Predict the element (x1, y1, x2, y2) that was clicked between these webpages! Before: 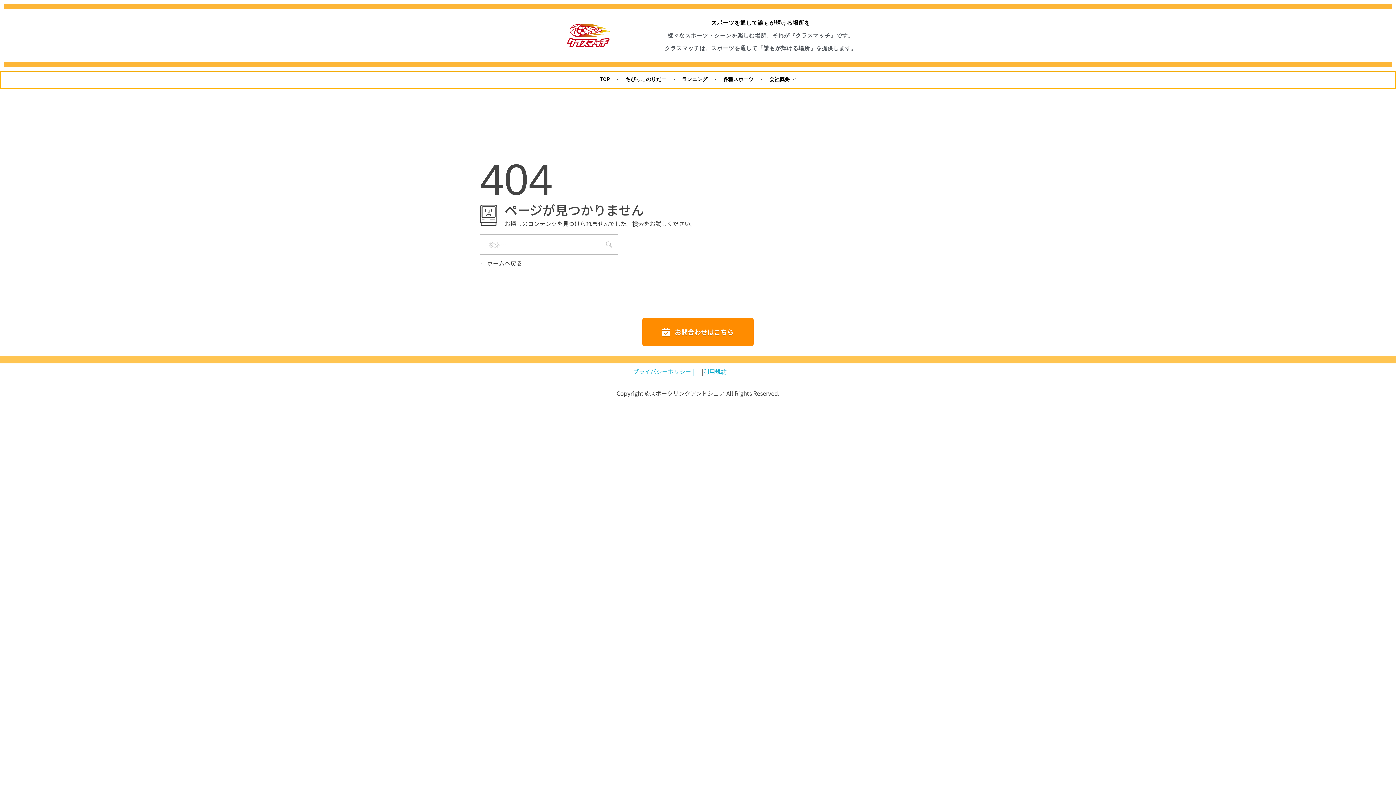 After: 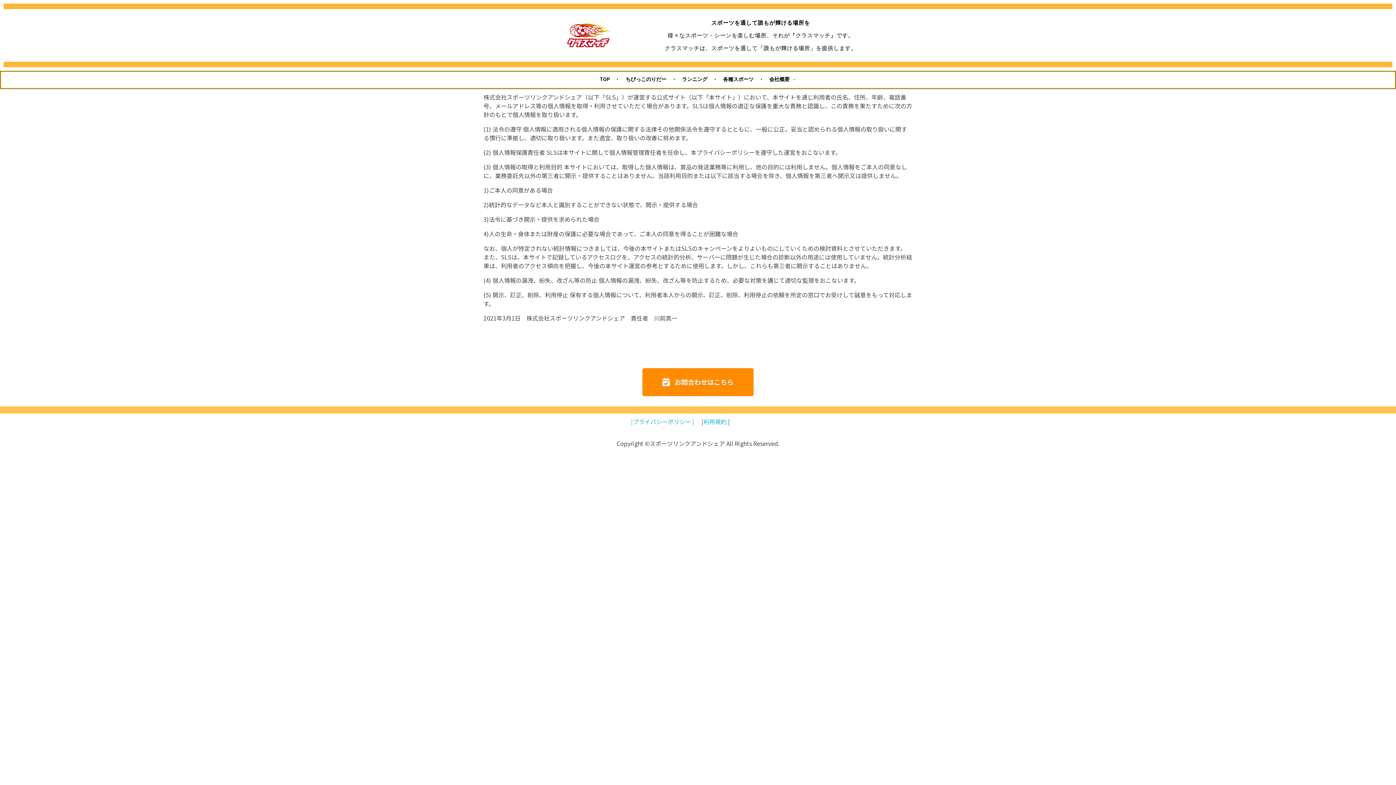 Action: label: |プライバシーポリシー | bbox: (631, 367, 694, 376)